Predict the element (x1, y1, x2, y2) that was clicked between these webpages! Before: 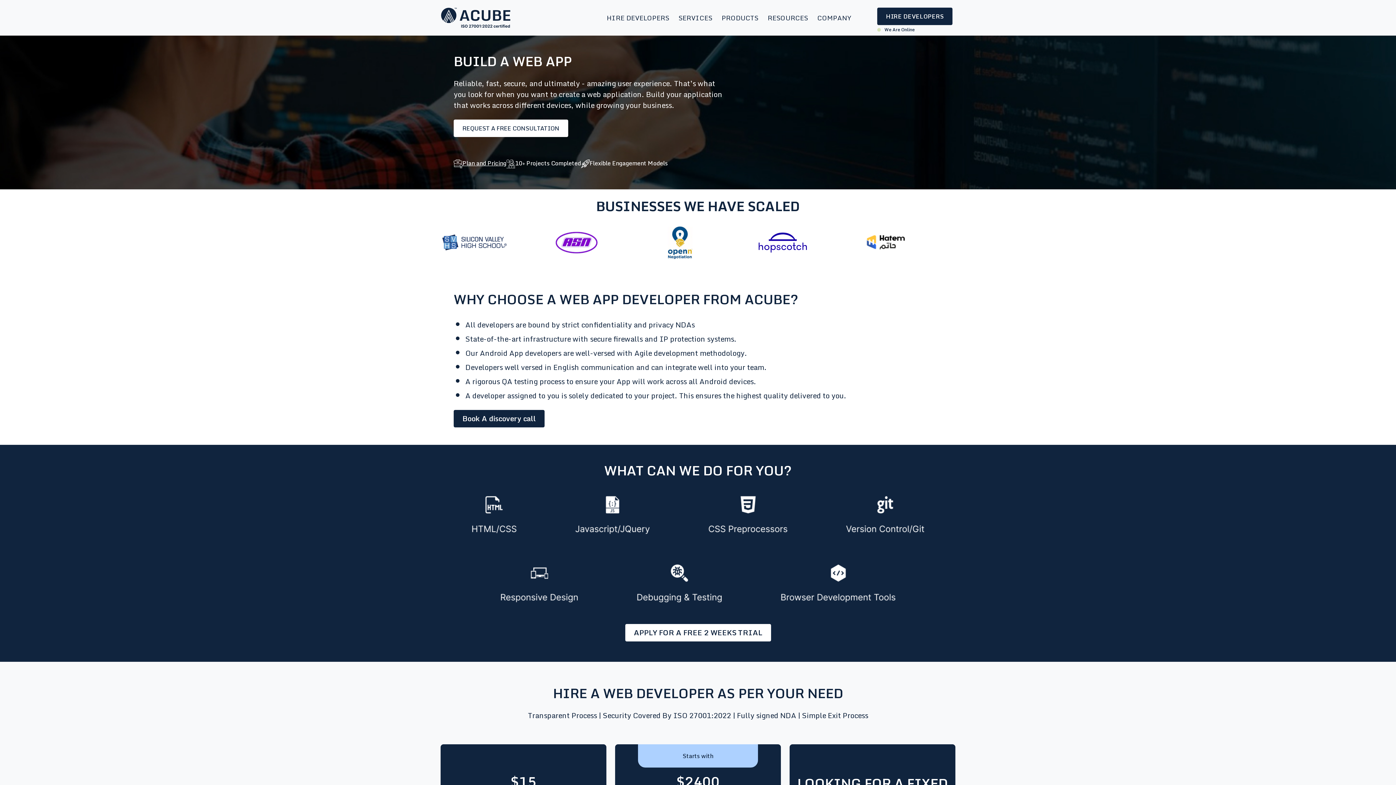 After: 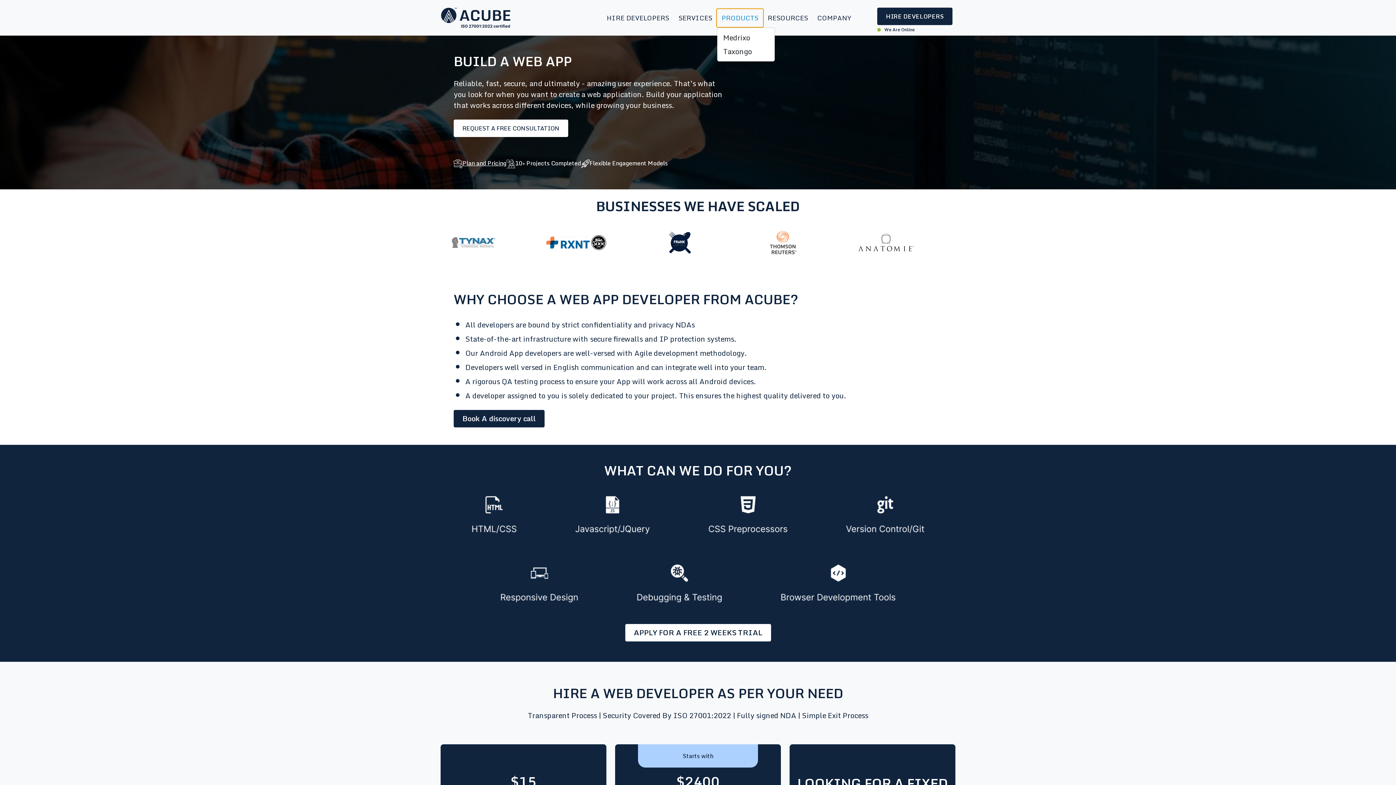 Action: label: PRODUCTS bbox: (717, 8, 763, 26)